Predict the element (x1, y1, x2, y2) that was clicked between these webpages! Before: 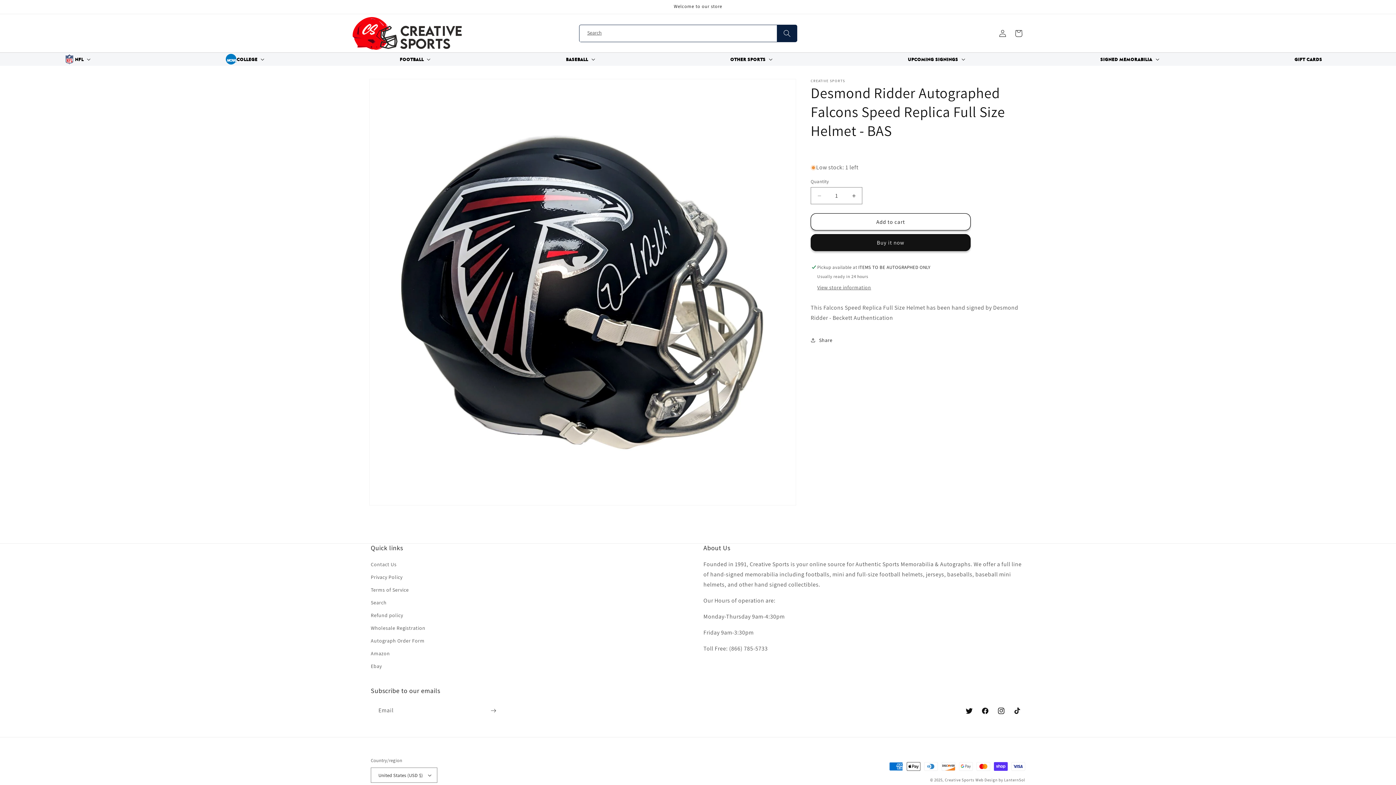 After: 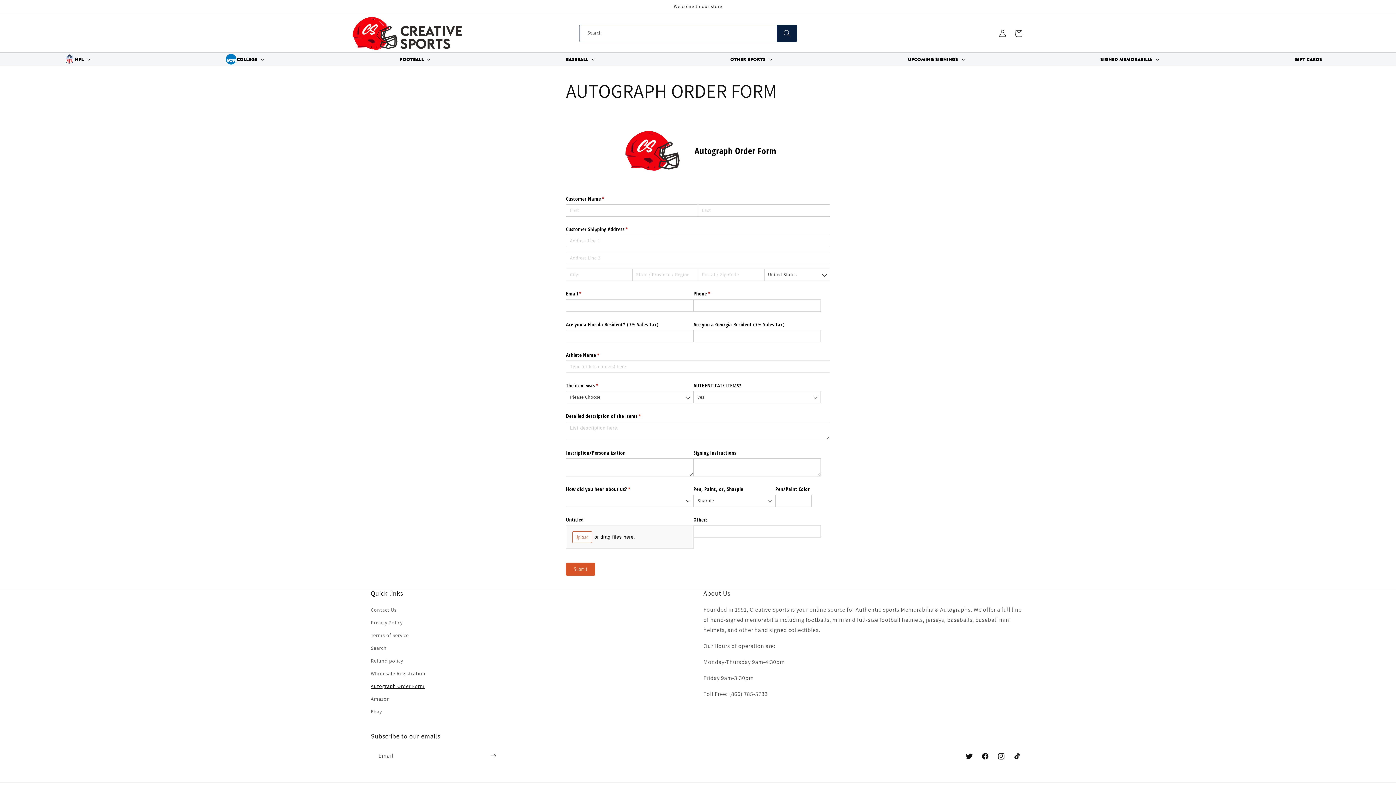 Action: label: Autograph Order Form bbox: (370, 634, 424, 647)